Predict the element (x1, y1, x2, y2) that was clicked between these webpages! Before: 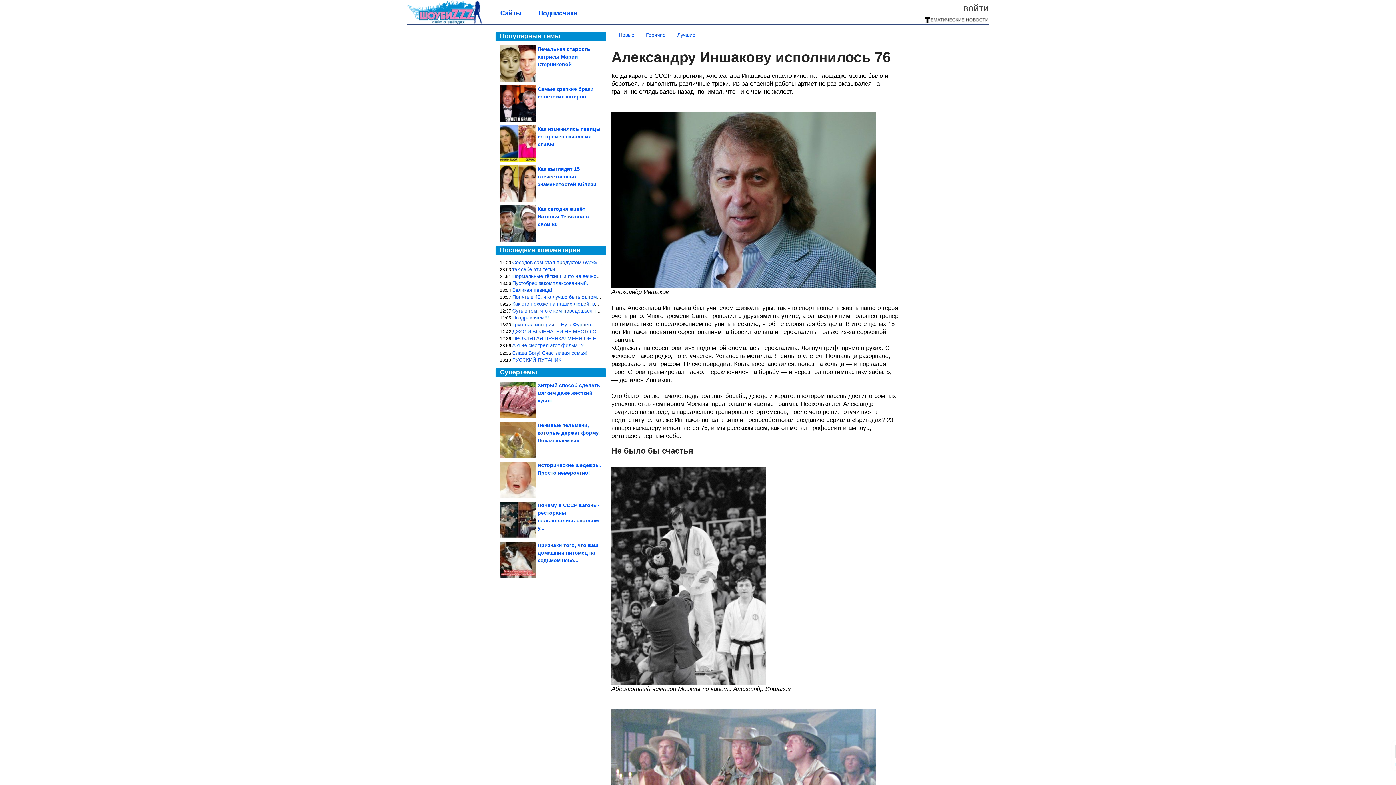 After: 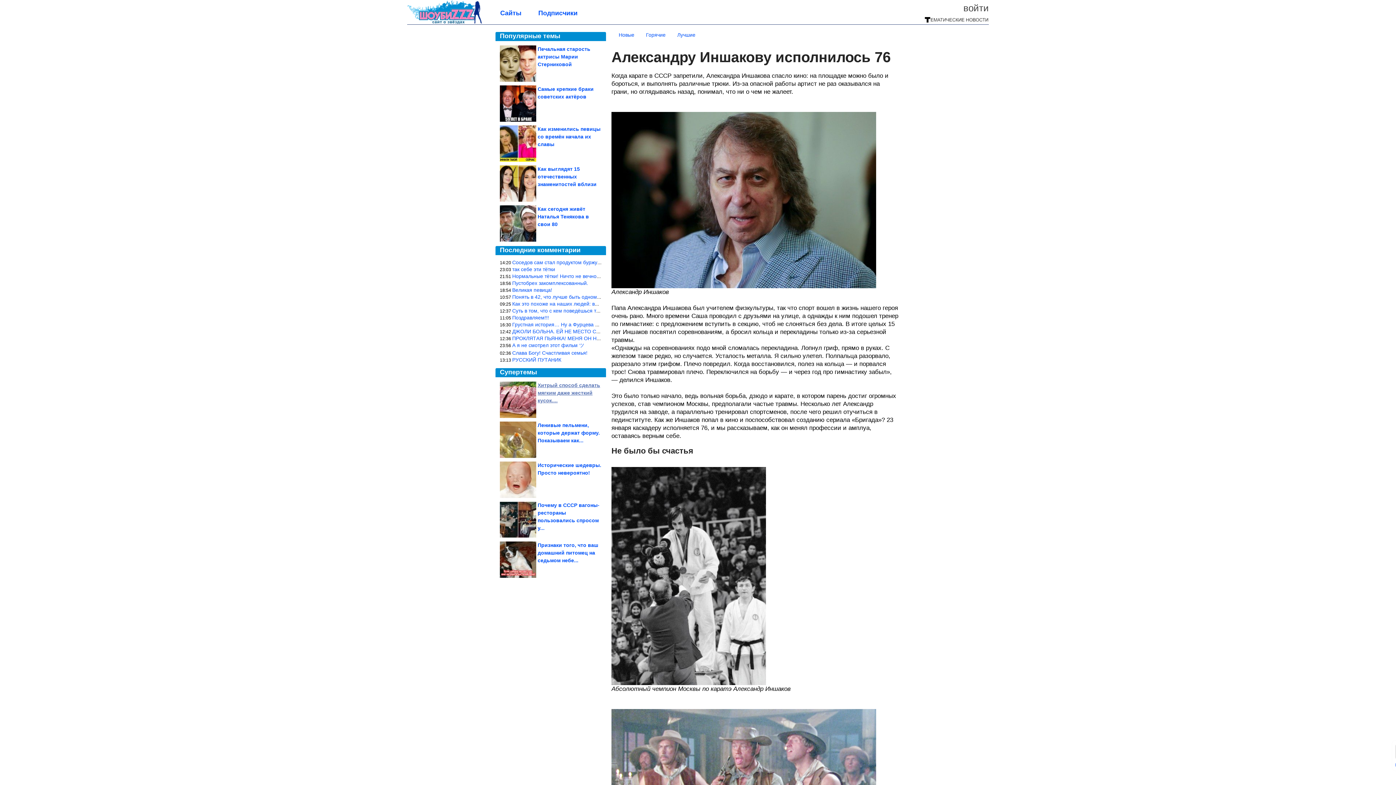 Action: label: Хитрый способ сделать мягким даже жесткий кусок.... bbox: (500, 381, 601, 418)